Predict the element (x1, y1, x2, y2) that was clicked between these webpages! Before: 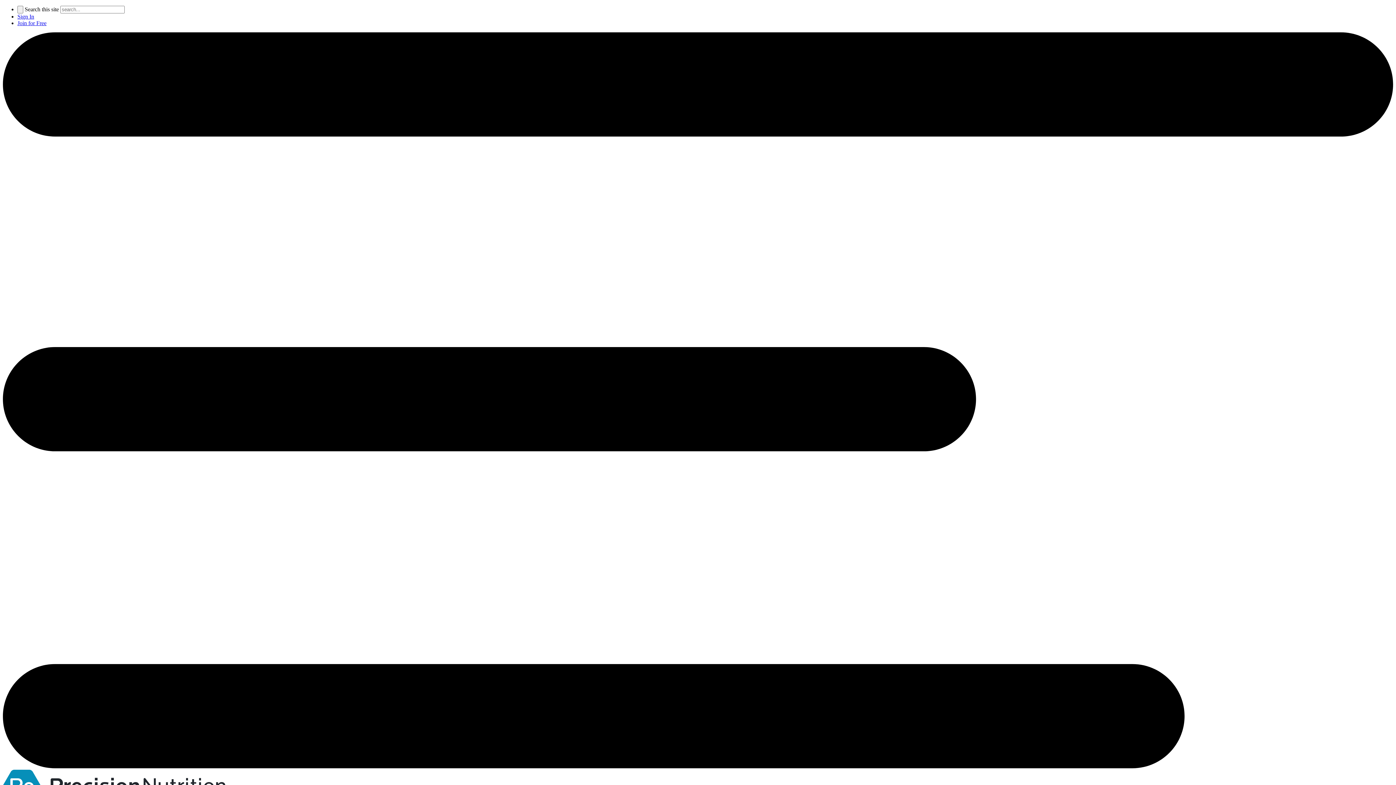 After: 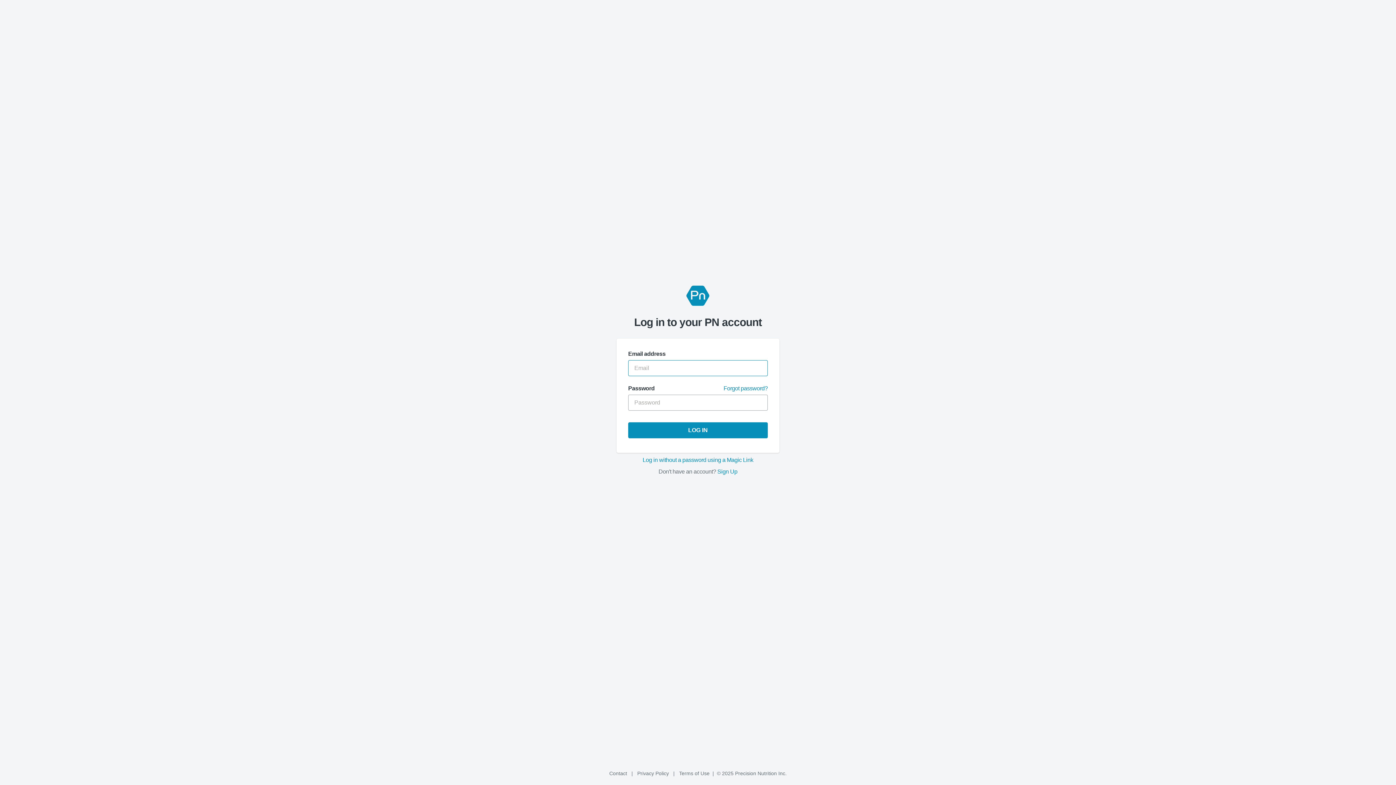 Action: bbox: (17, 13, 34, 19) label: Sign In